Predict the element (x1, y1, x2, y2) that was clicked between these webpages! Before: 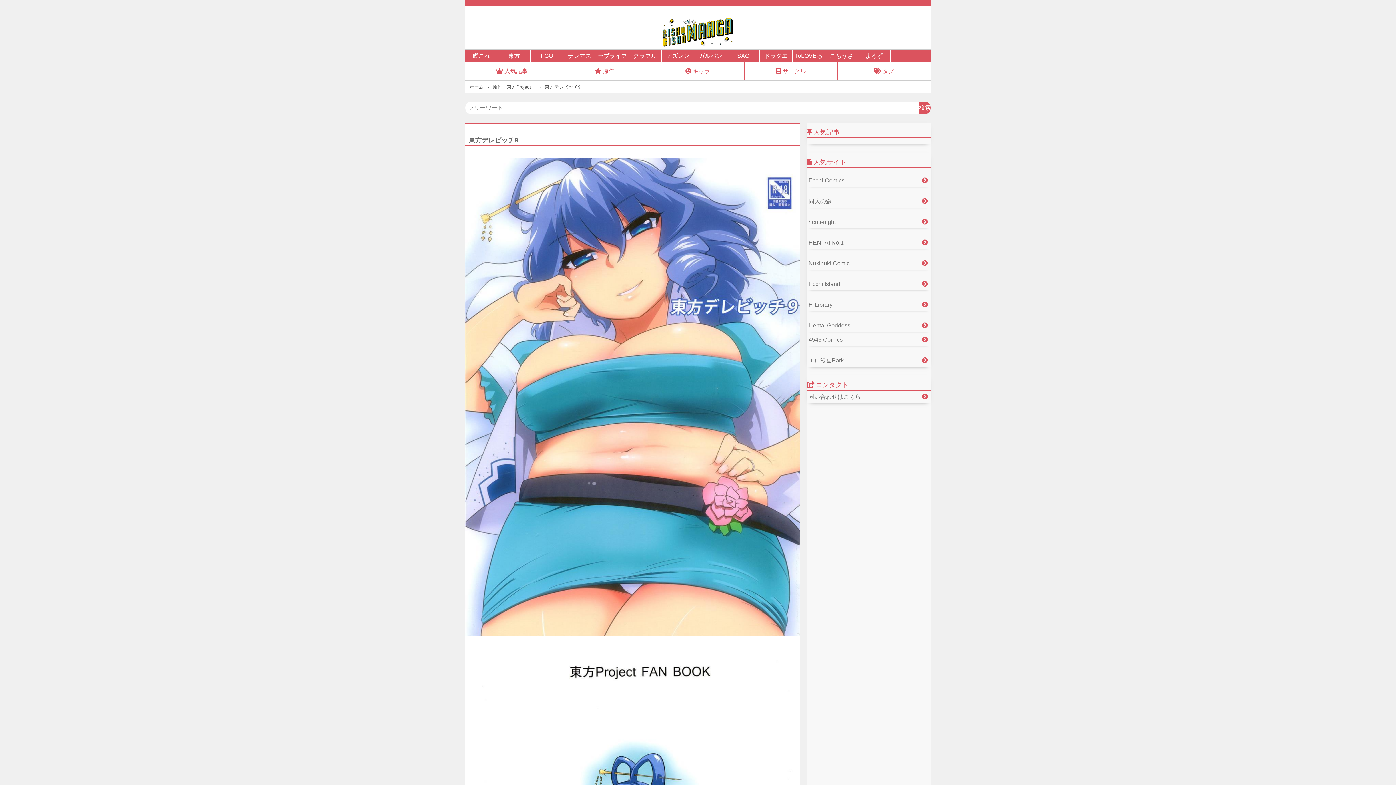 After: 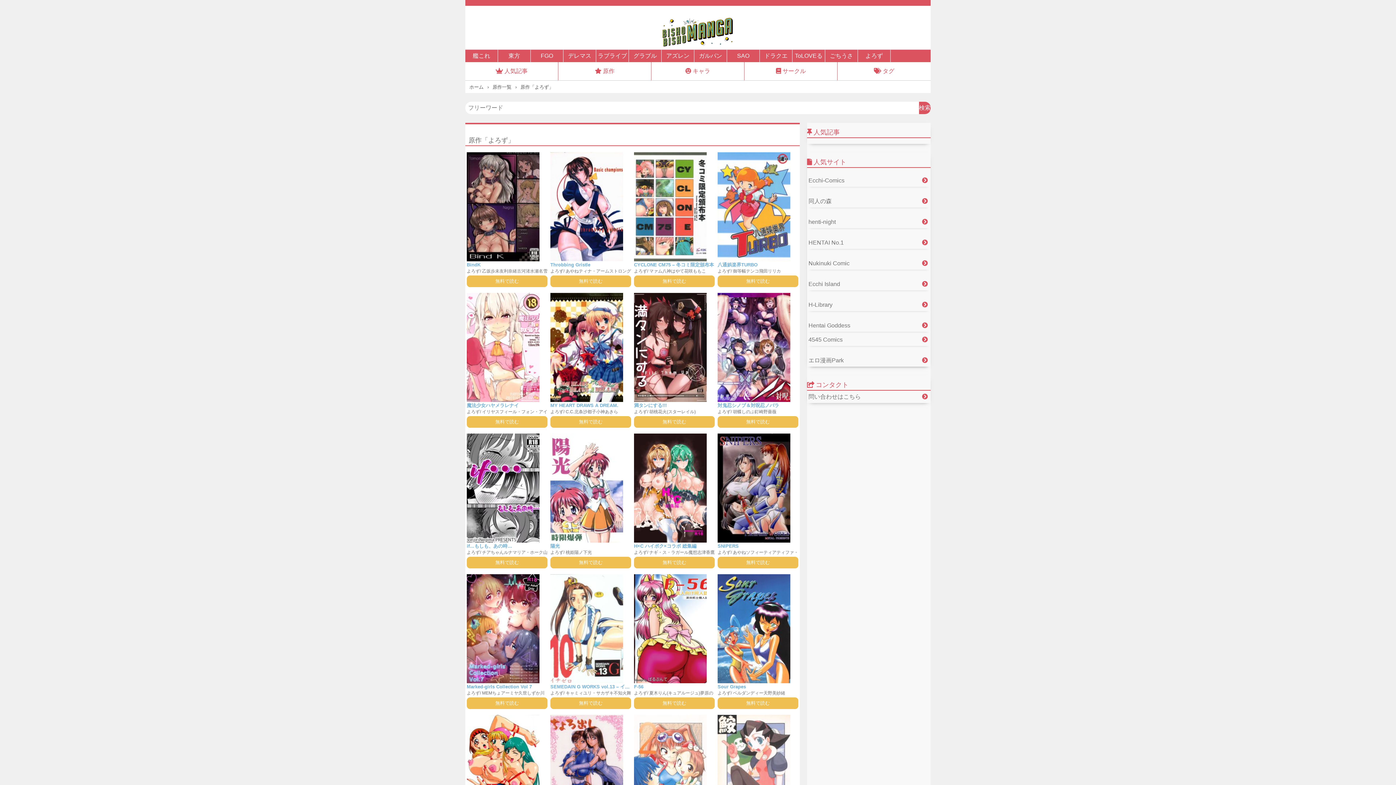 Action: label: よろず bbox: (858, 49, 890, 62)